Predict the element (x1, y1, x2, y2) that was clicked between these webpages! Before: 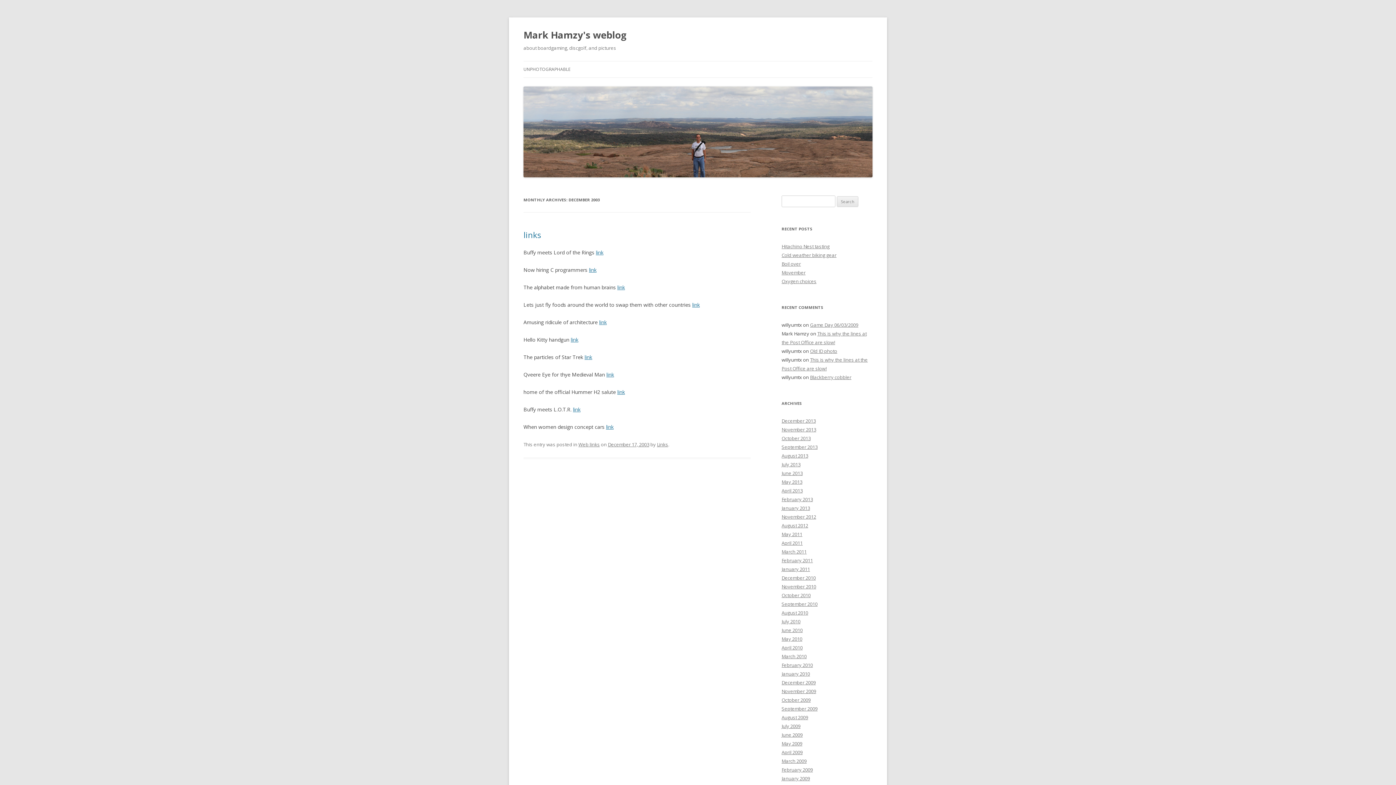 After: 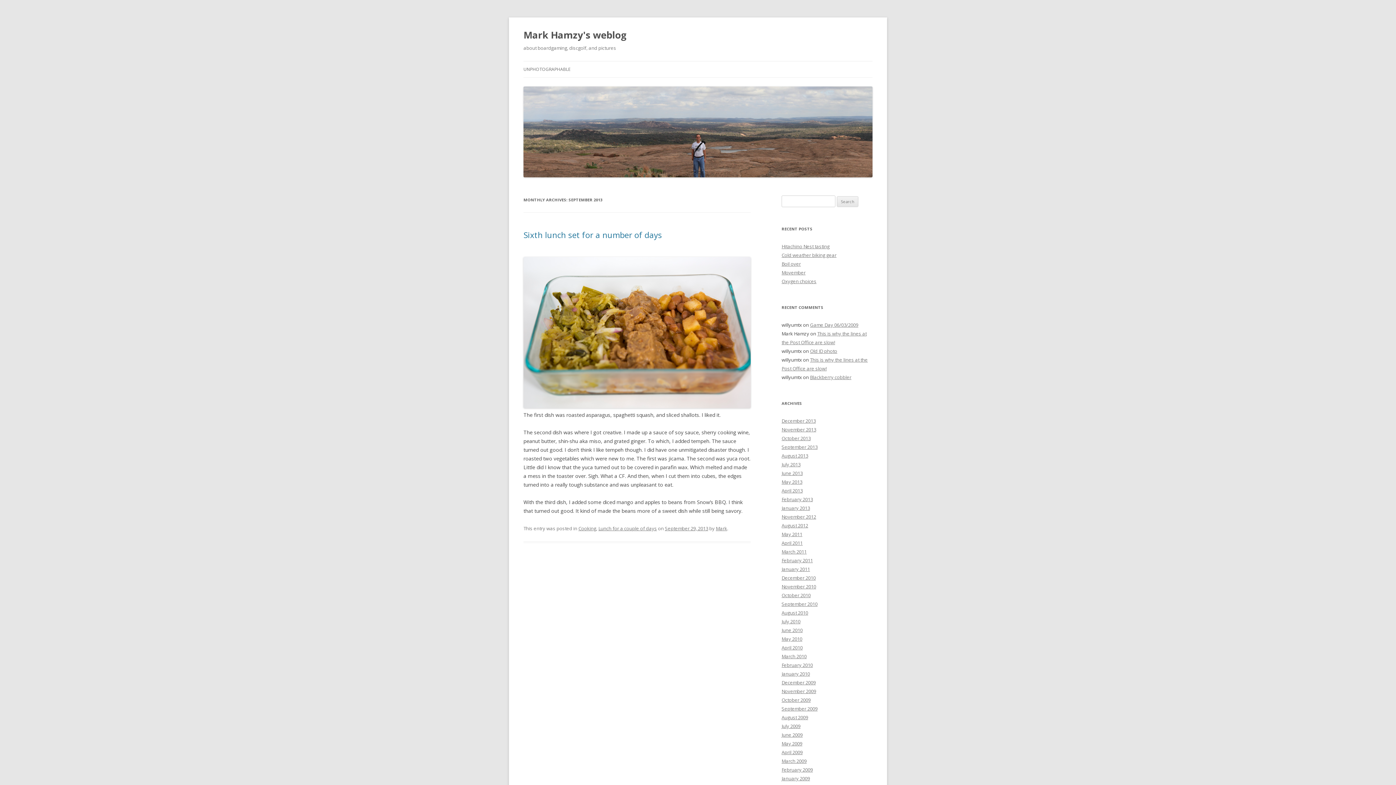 Action: bbox: (781, 443, 817, 450) label: September 2013